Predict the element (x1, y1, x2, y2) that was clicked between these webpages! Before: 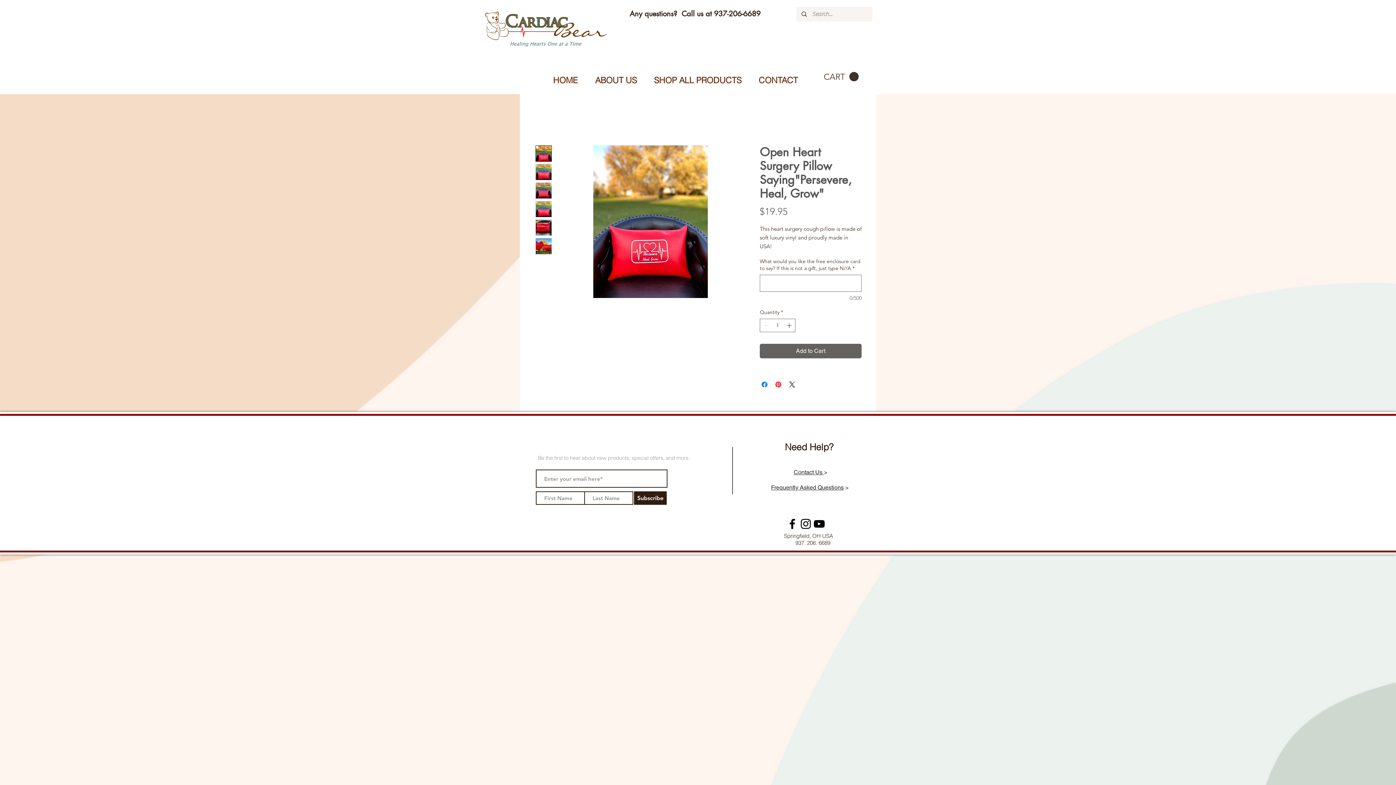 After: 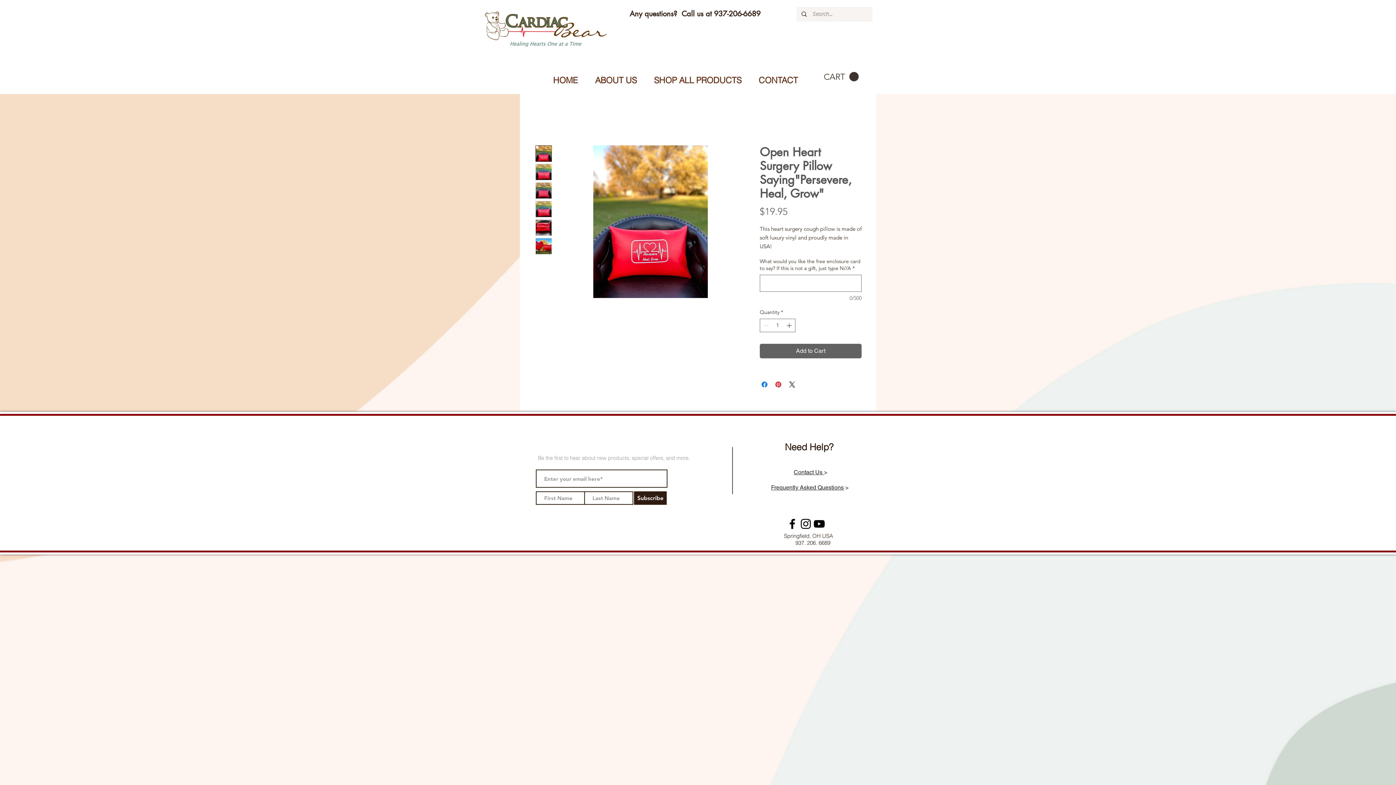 Action: bbox: (535, 145, 552, 161)